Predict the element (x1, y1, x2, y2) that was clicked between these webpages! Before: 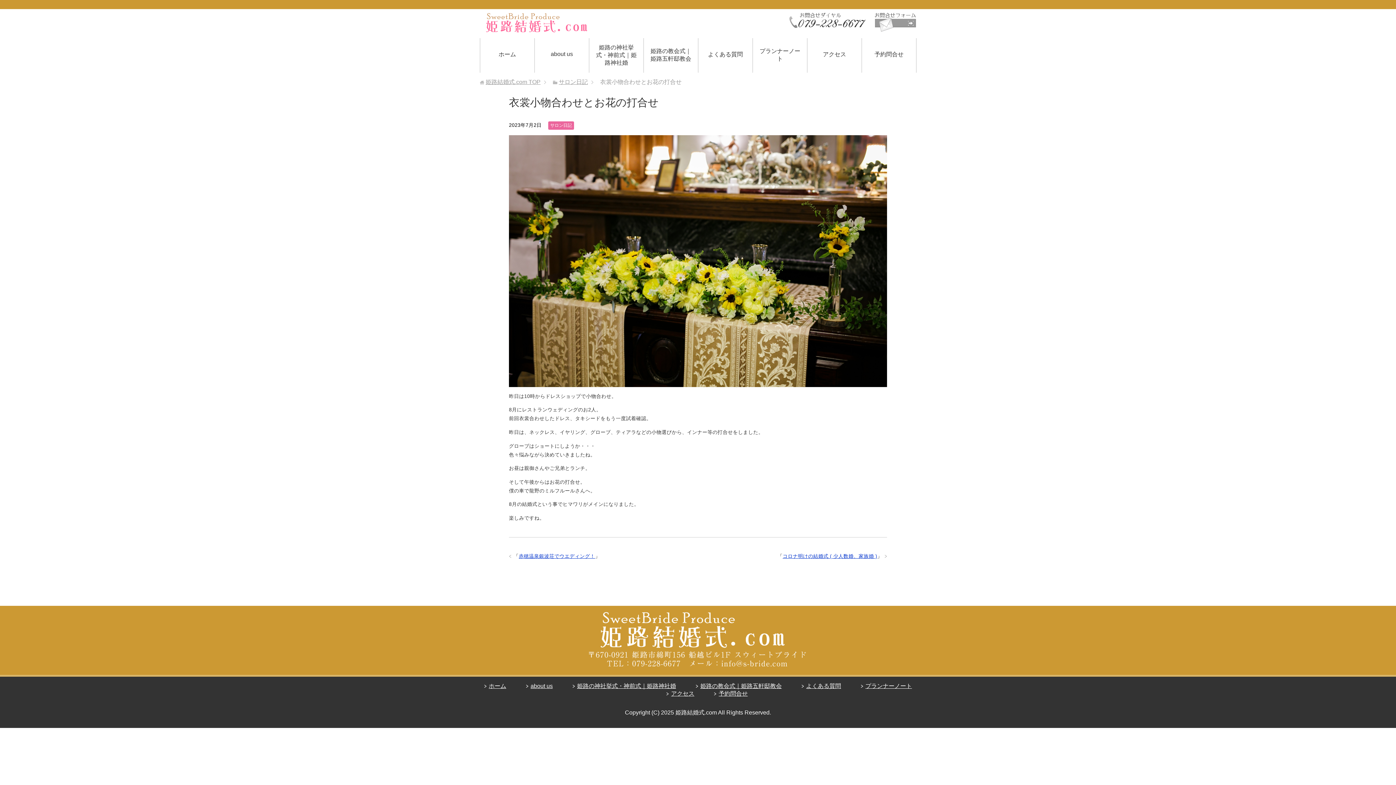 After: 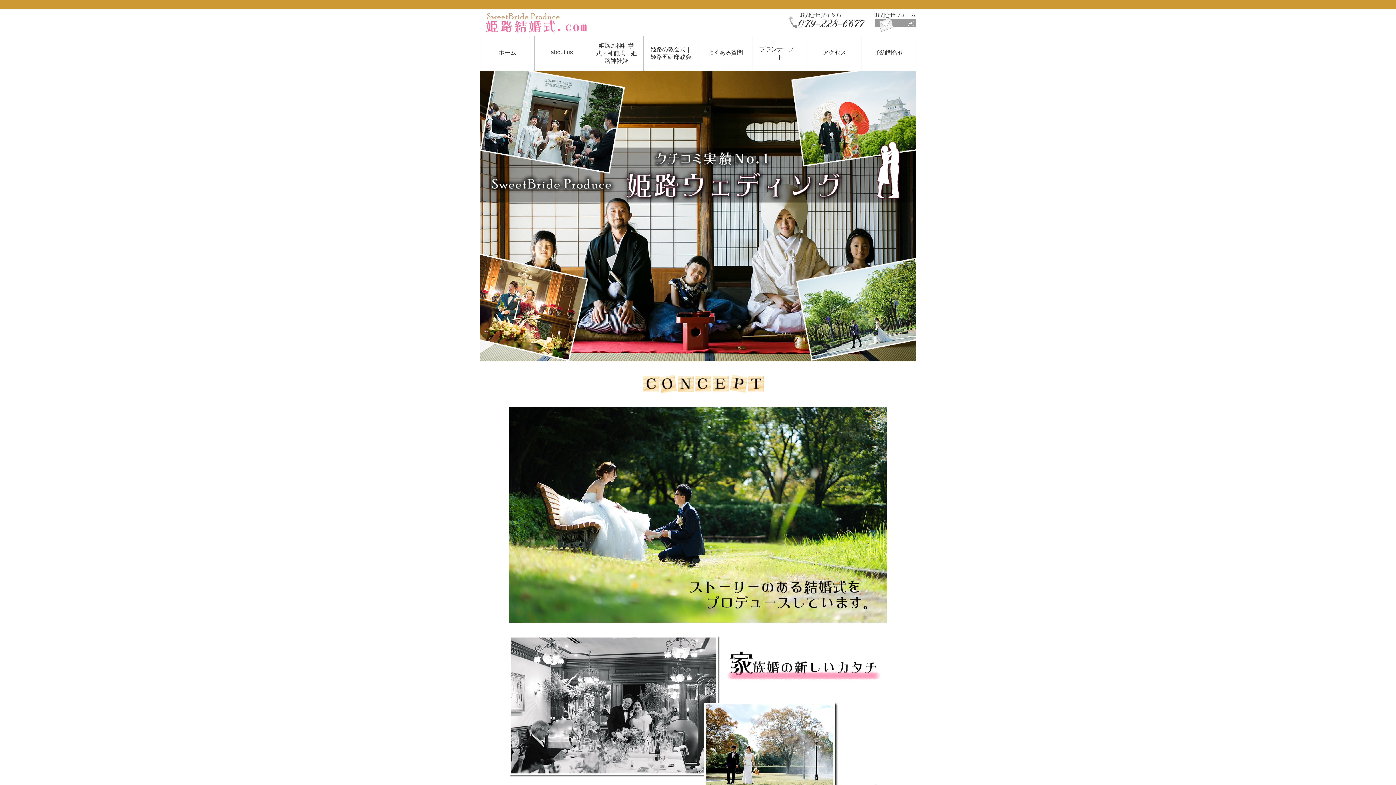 Action: bbox: (480, 45, 534, 65) label: ホーム